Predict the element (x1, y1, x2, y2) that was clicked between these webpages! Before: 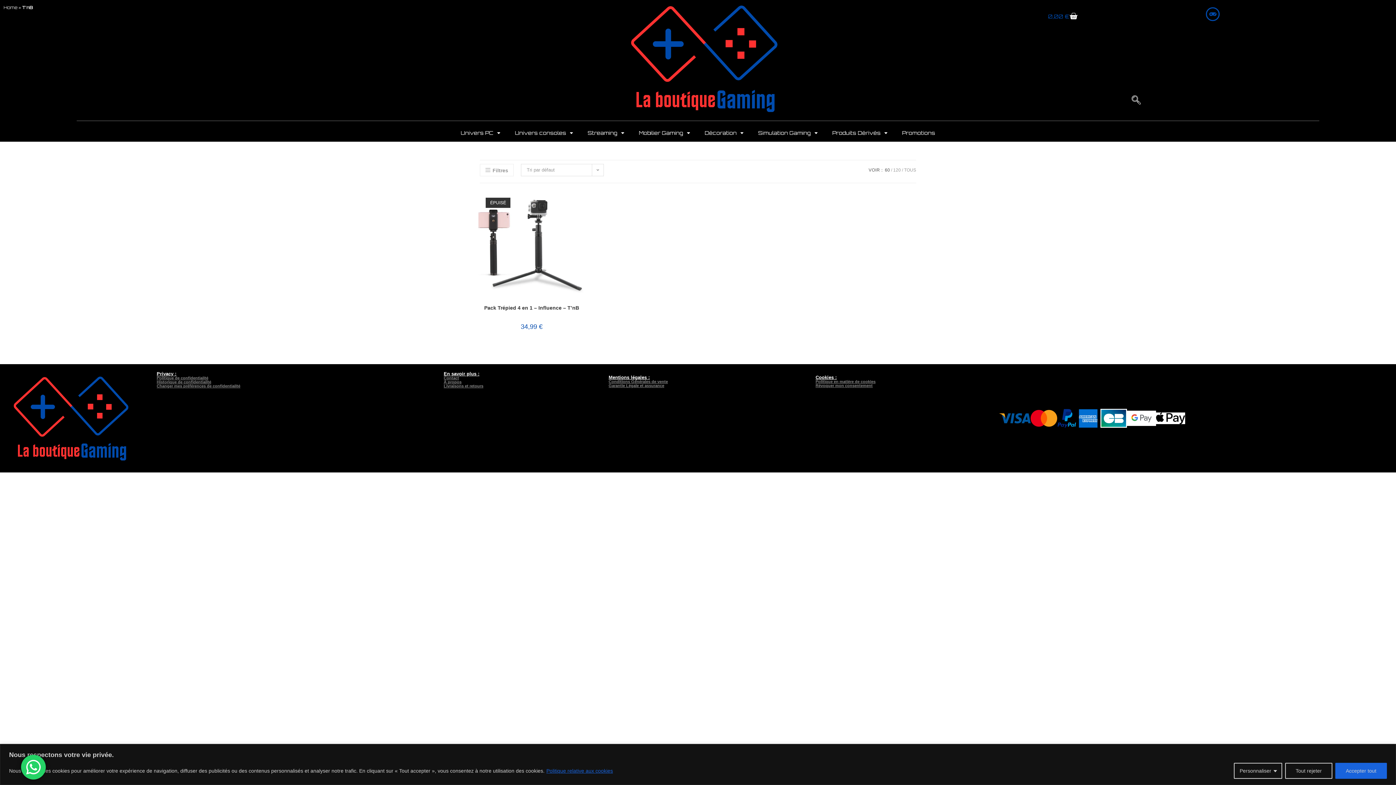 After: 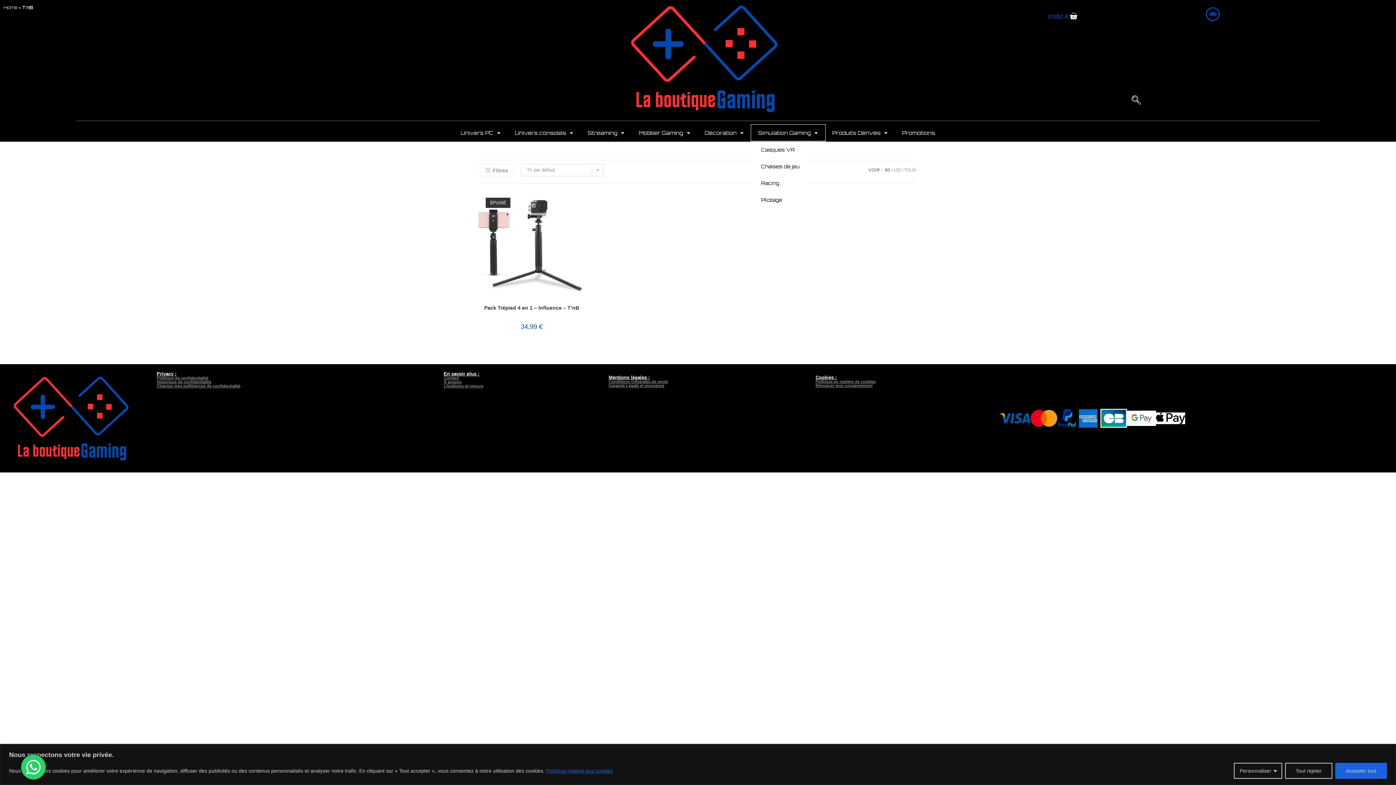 Action: bbox: (751, 124, 825, 141) label: Simulation Gaming